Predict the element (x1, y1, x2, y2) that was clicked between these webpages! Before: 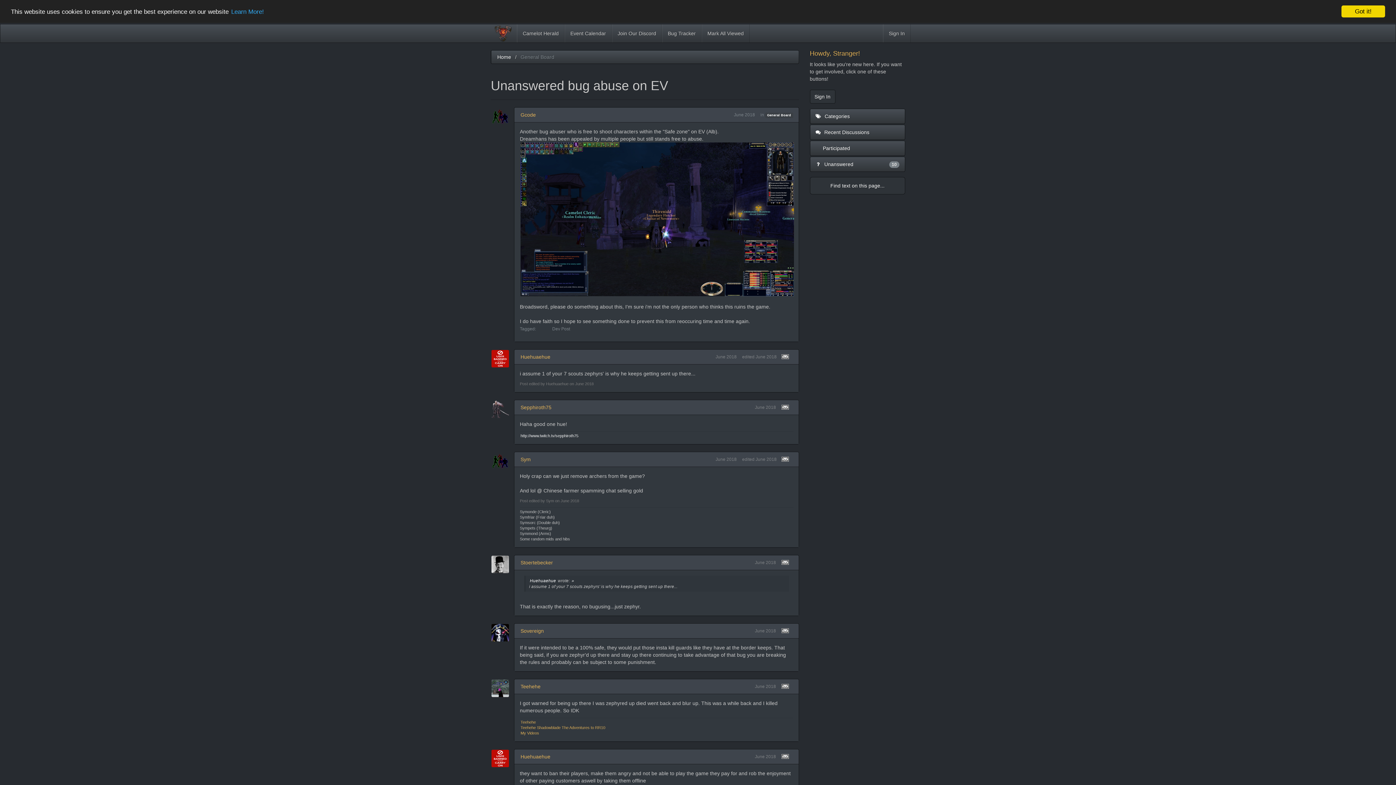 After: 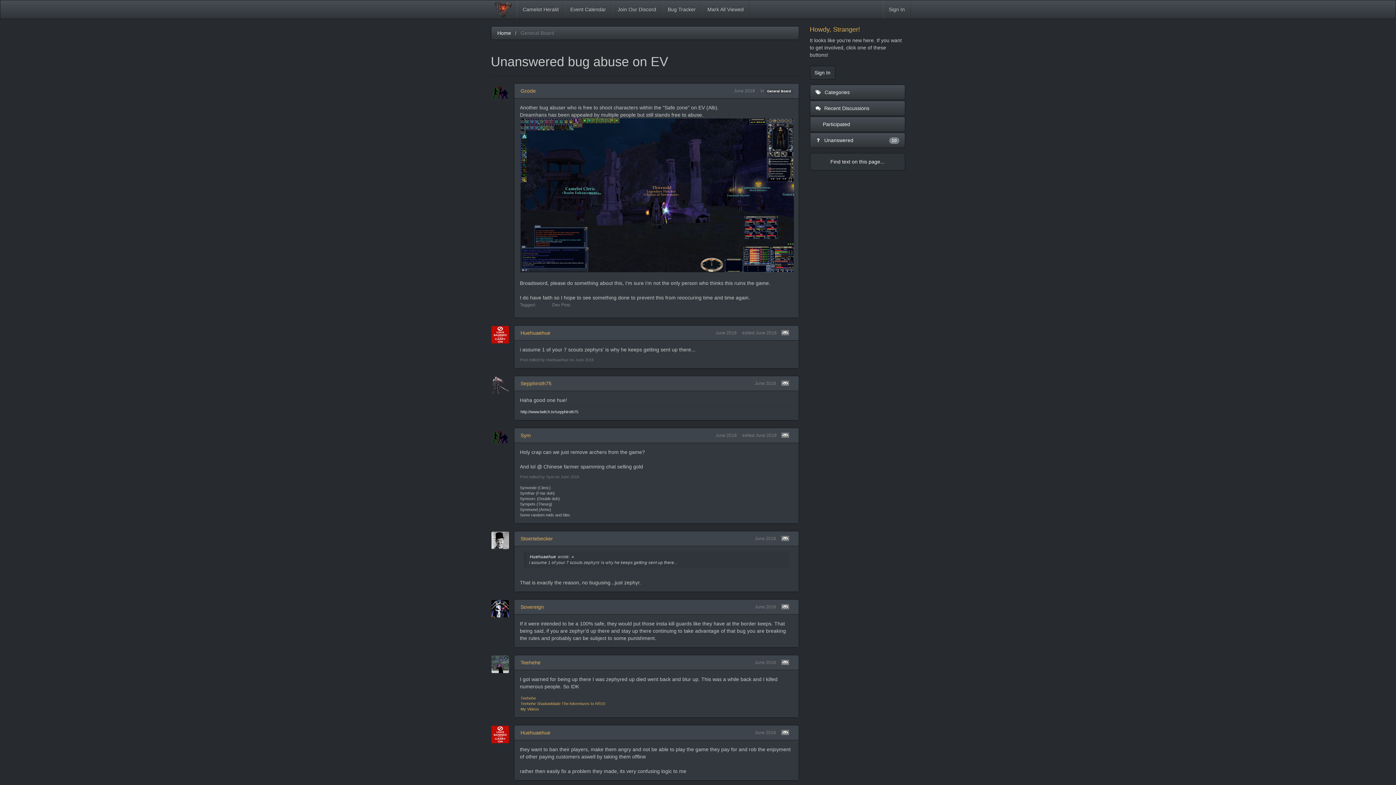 Action: label: Got it! bbox: (1341, 5, 1385, 17)